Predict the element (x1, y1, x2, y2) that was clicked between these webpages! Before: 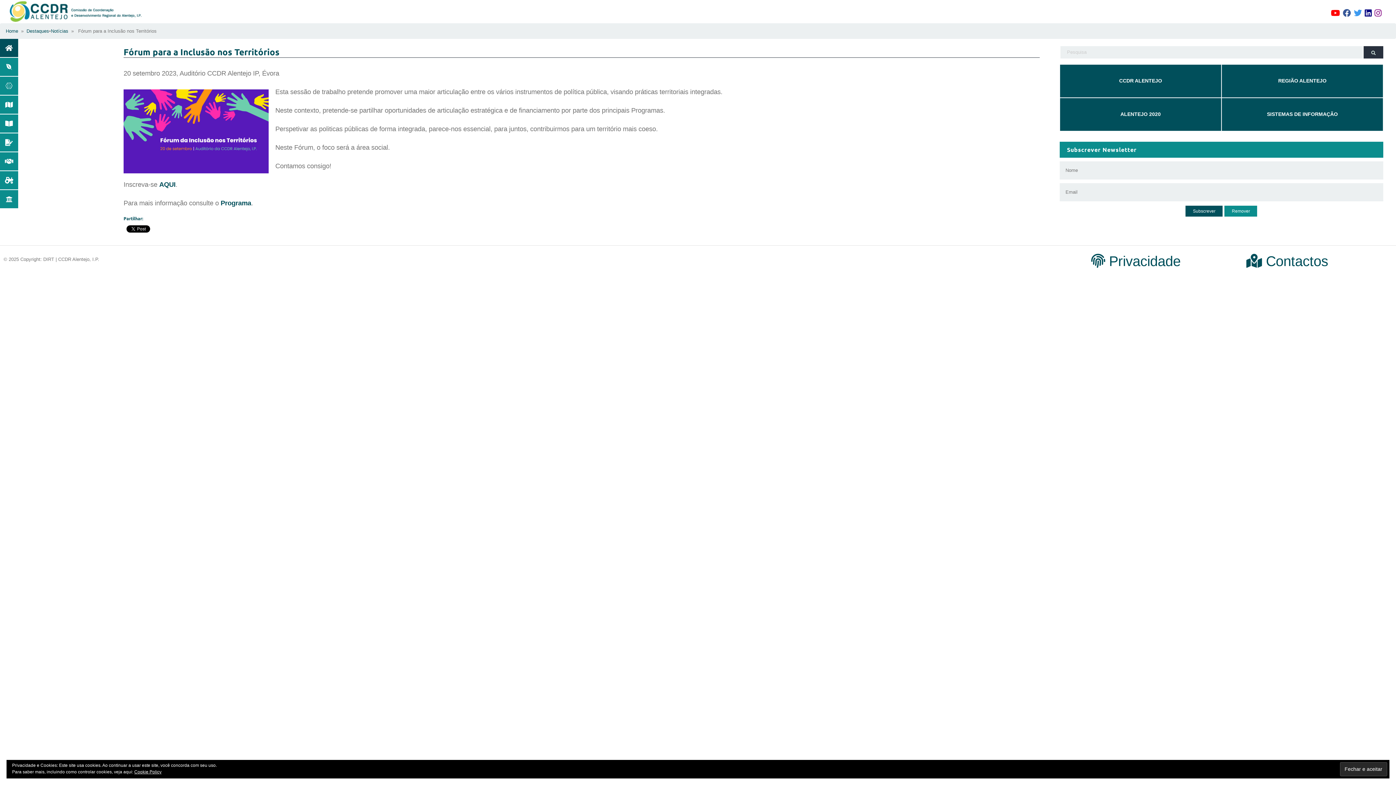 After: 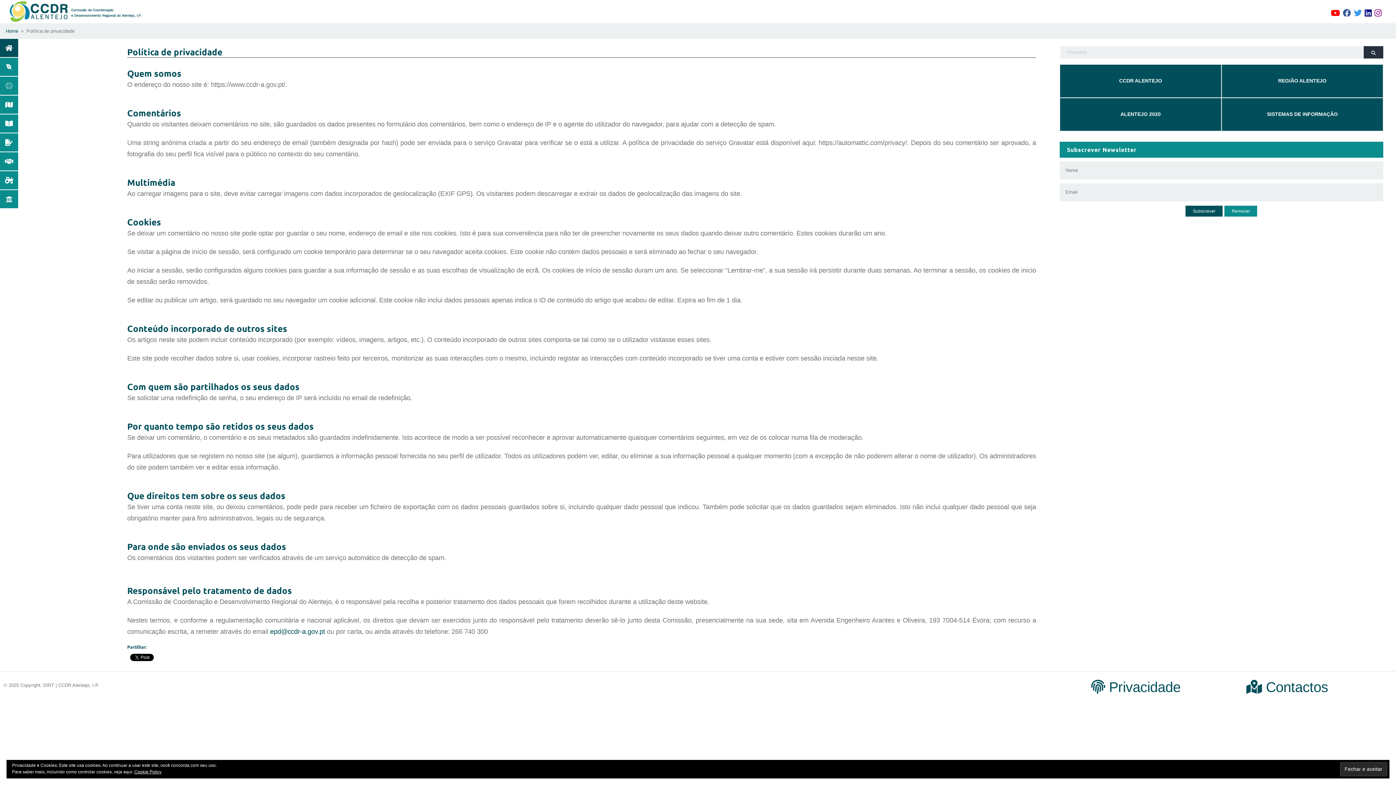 Action: label:  Privacidade bbox: (1091, 253, 1180, 269)